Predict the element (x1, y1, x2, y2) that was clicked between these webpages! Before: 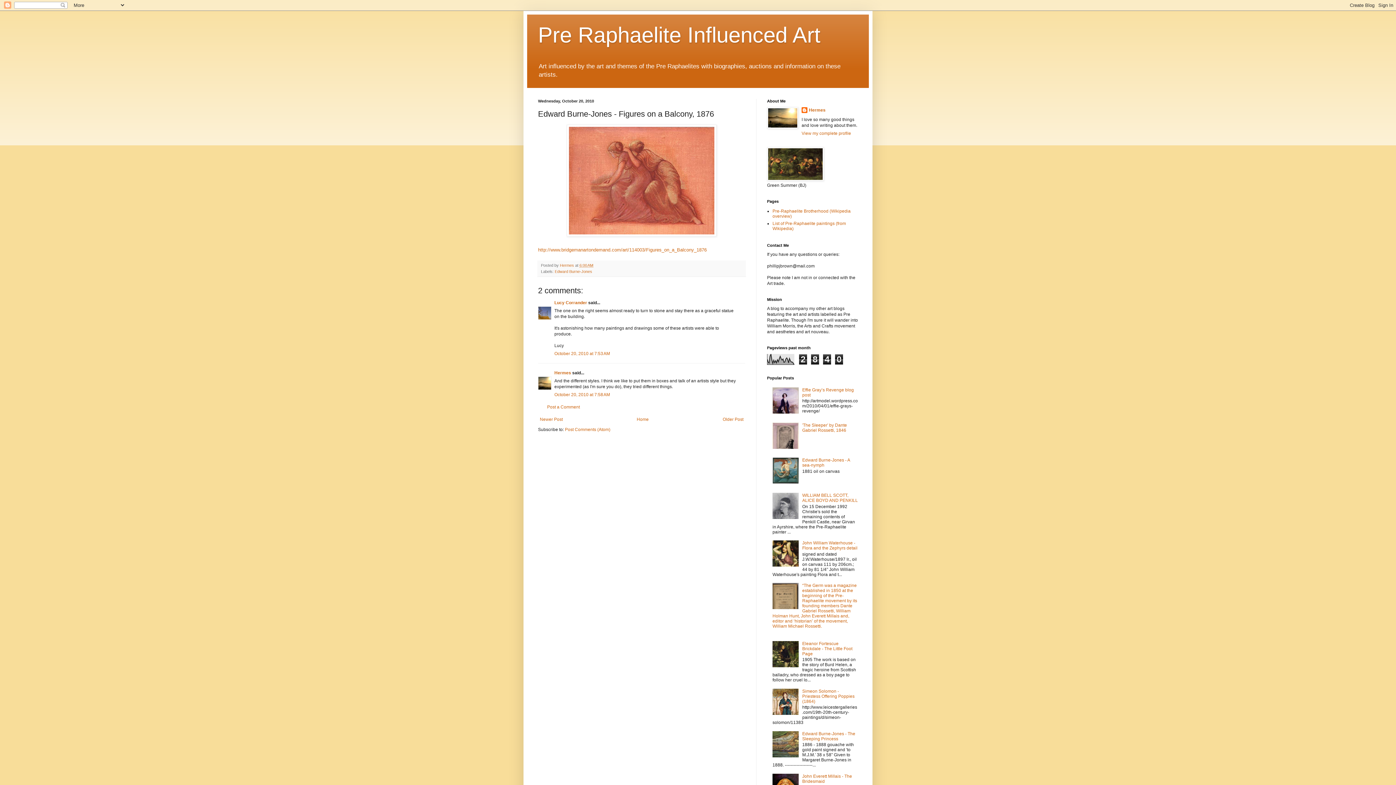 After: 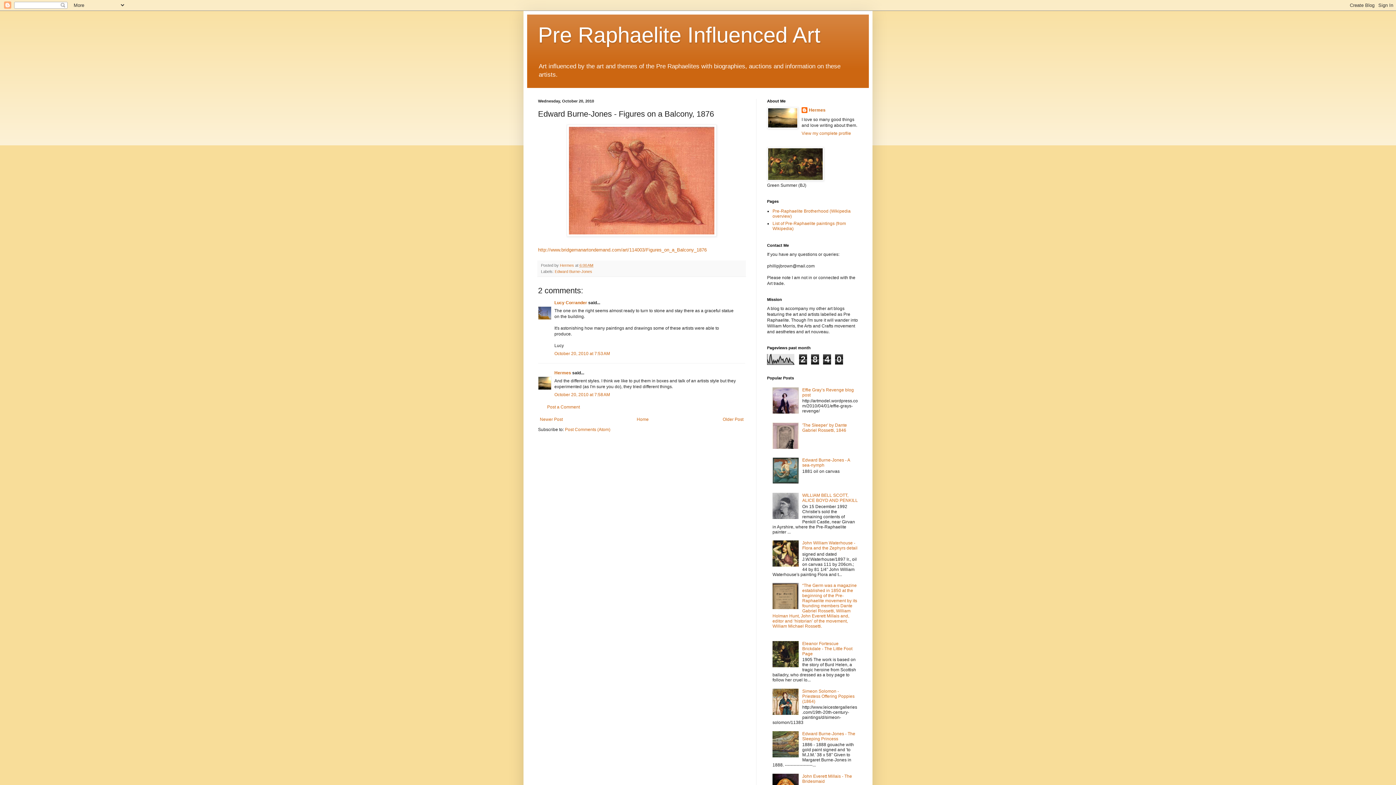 Action: bbox: (772, 409, 800, 414)